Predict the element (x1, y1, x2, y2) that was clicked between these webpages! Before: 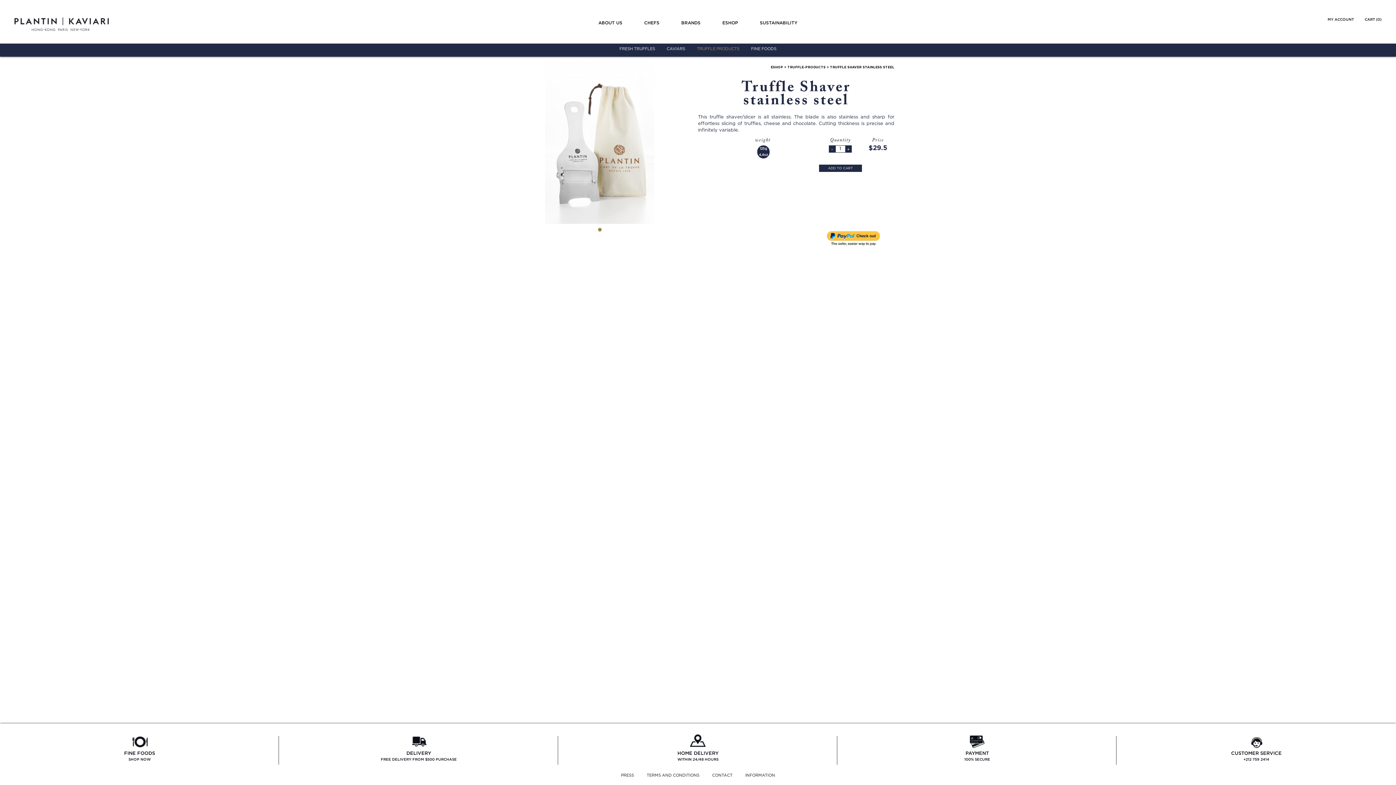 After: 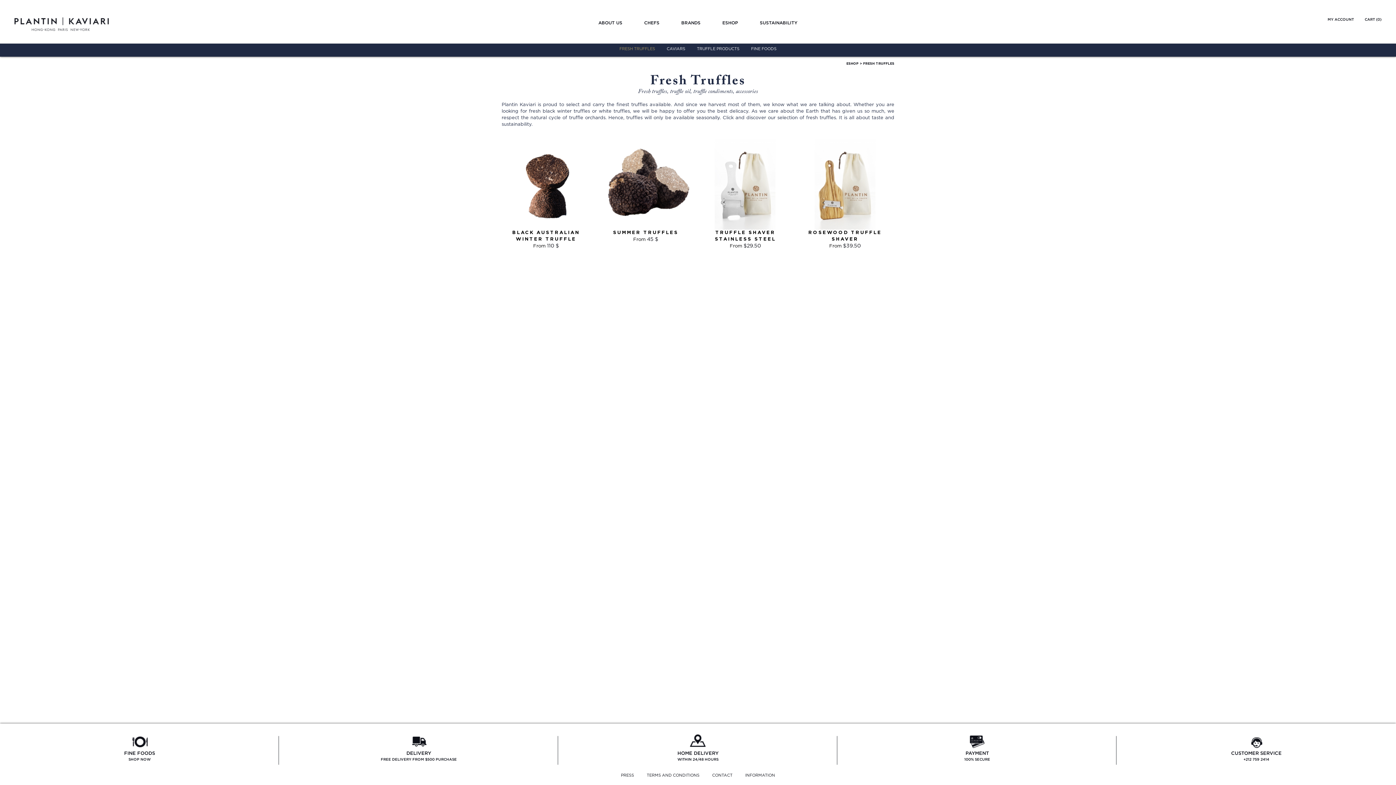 Action: label: FRESH TRUFFLES bbox: (613, 45, 661, 52)